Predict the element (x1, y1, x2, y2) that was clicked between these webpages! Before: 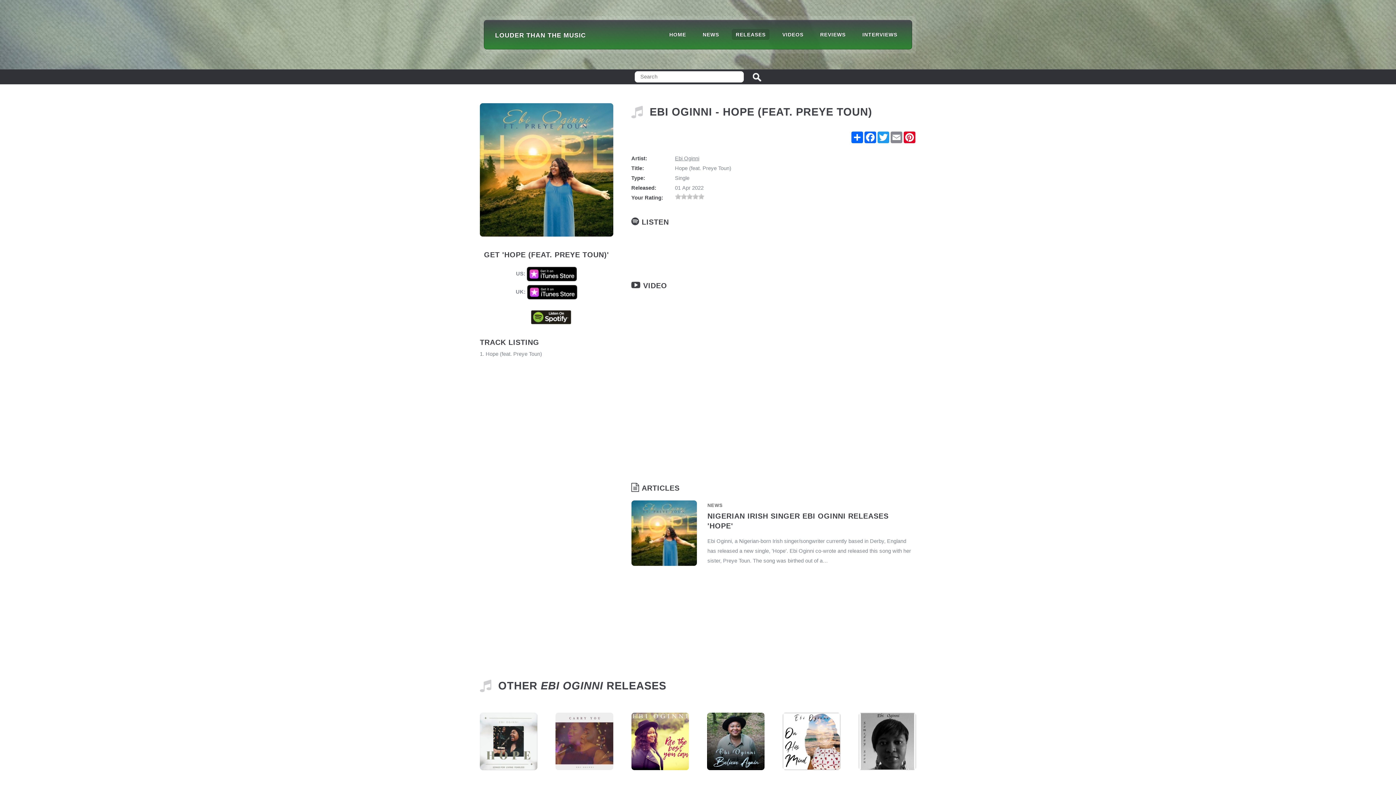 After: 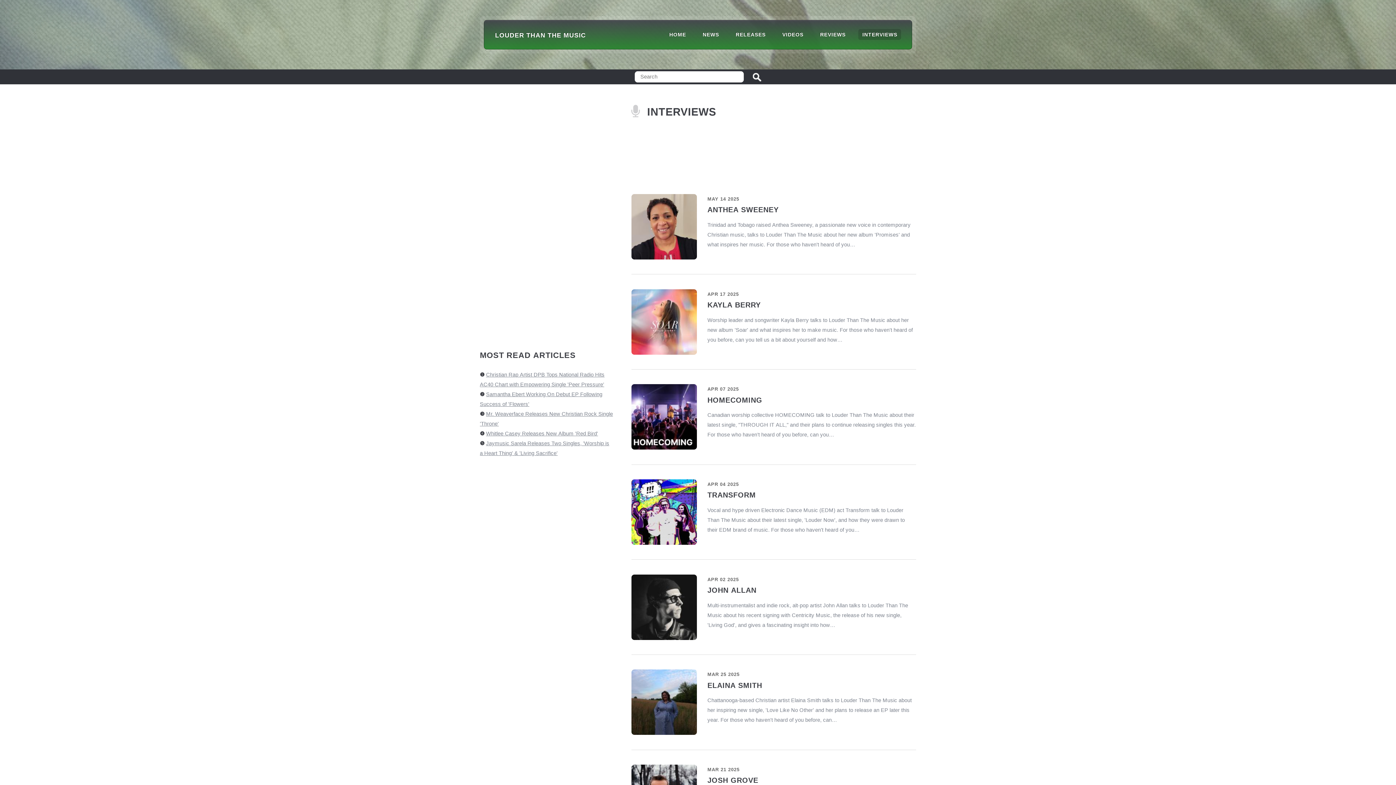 Action: bbox: (858, 29, 901, 39) label: INTERVIEWS